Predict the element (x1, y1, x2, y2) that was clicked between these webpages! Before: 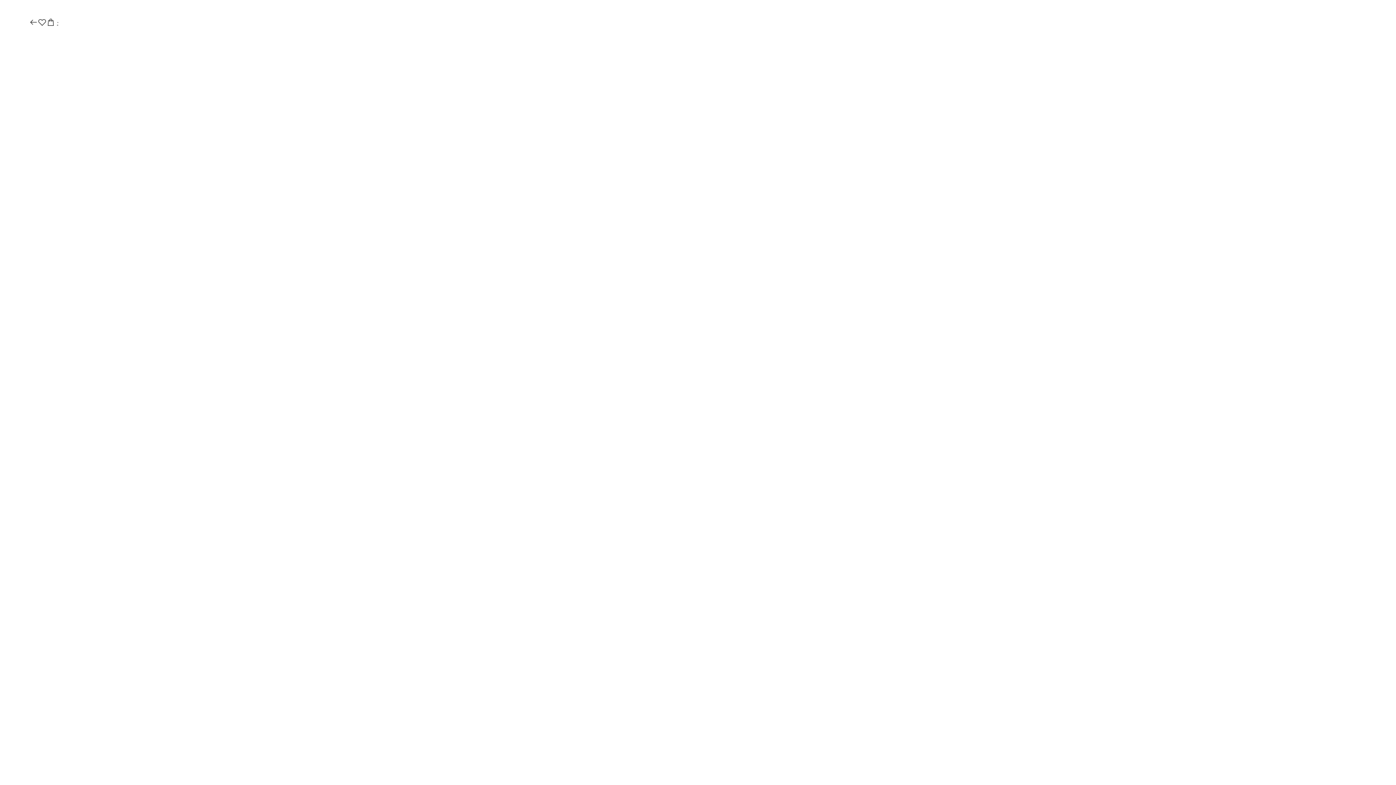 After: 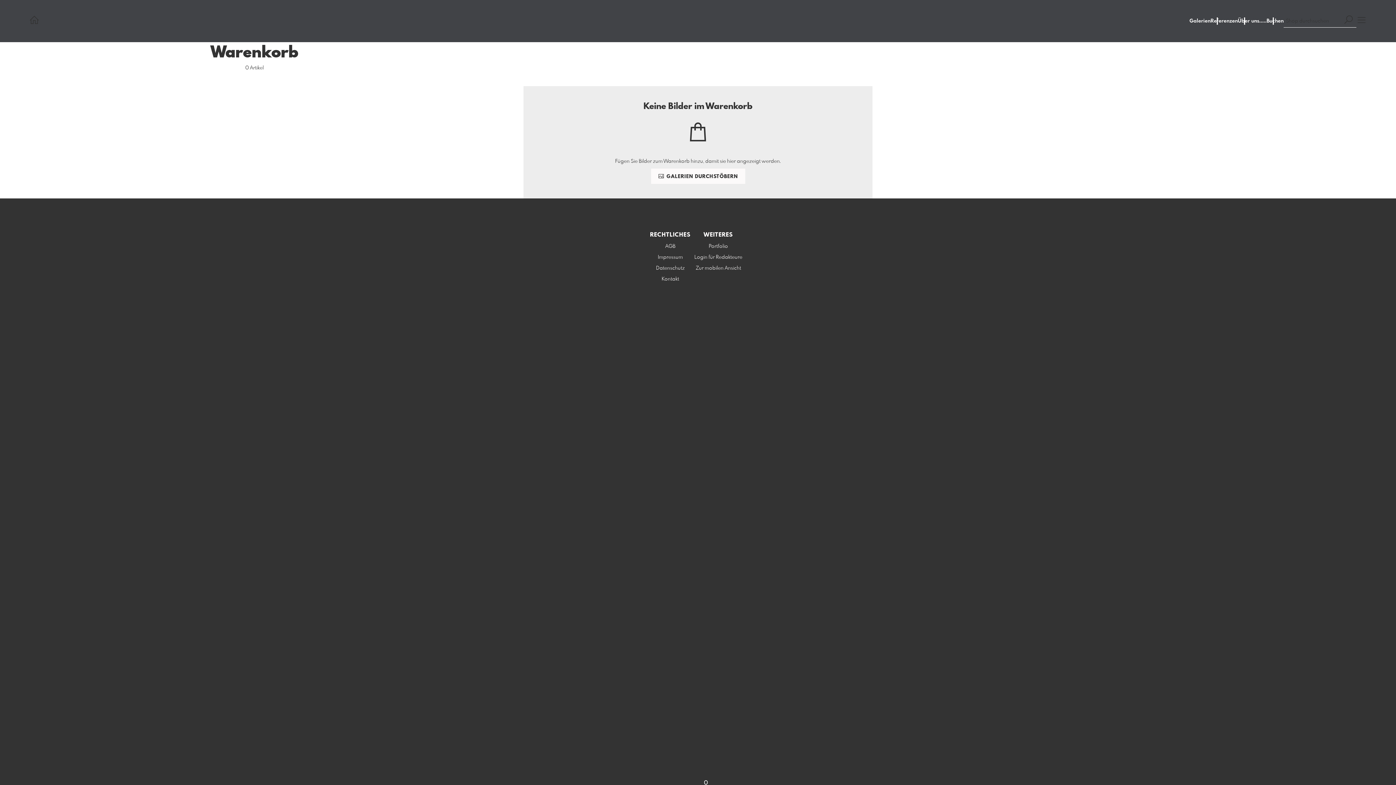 Action: bbox: (46, 17, 55, 27)